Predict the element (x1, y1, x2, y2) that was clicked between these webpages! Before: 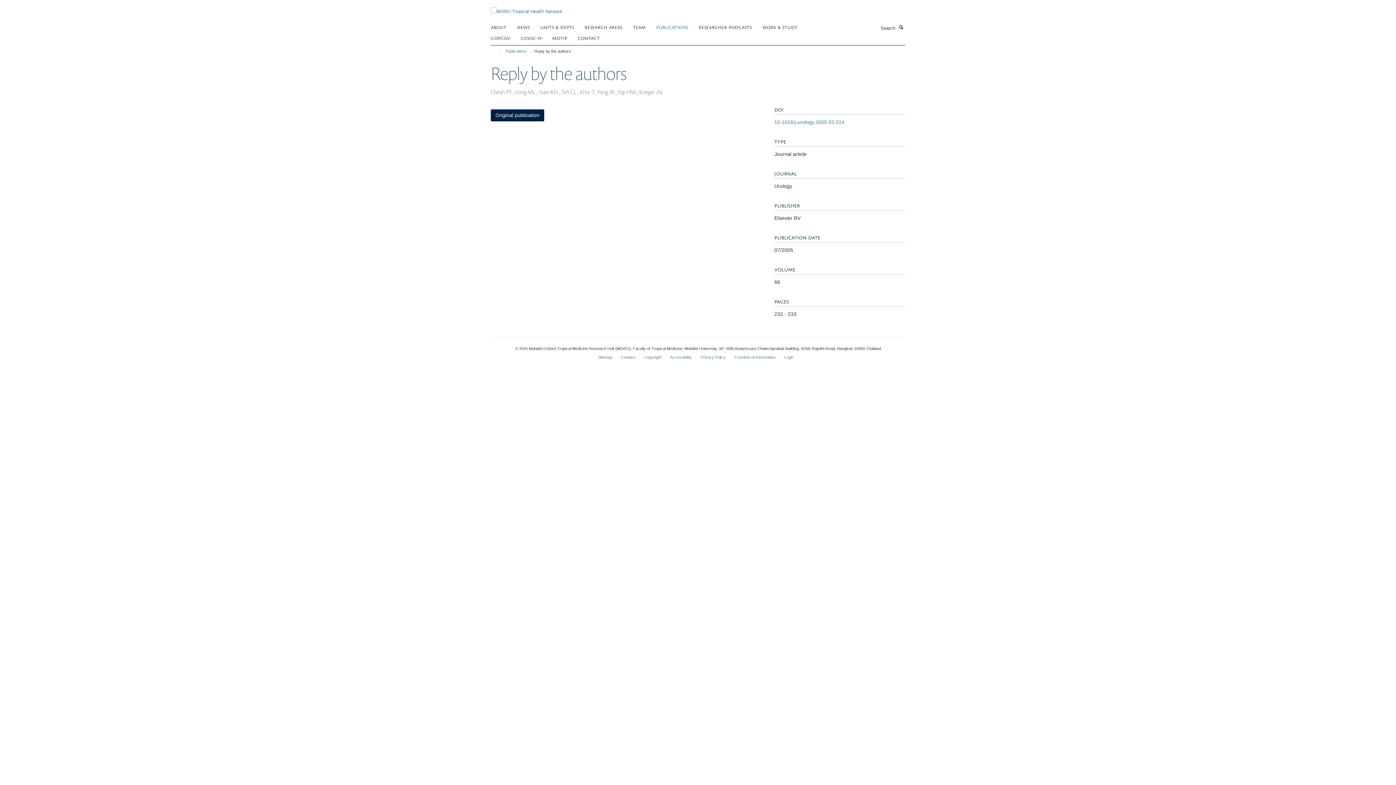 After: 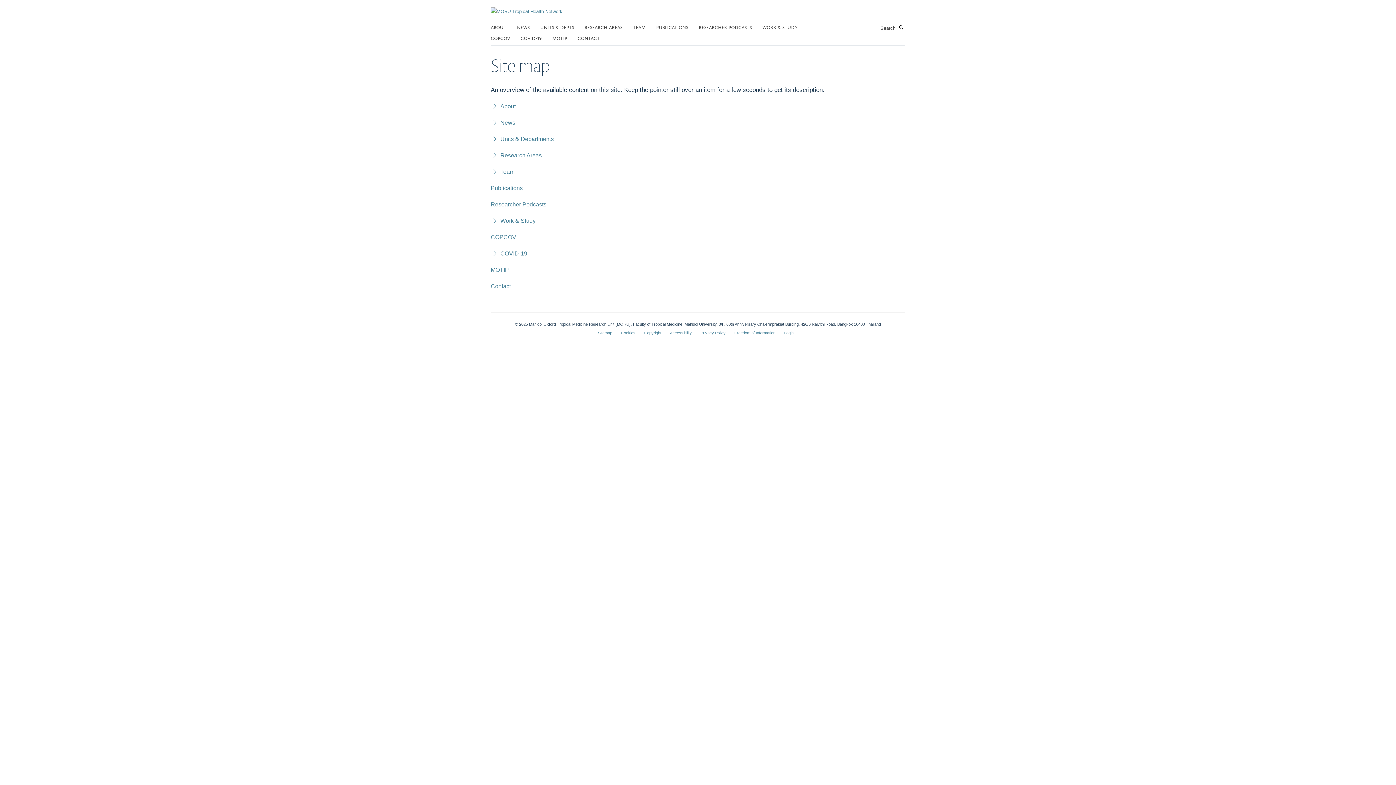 Action: bbox: (598, 355, 612, 359) label: Sitemap